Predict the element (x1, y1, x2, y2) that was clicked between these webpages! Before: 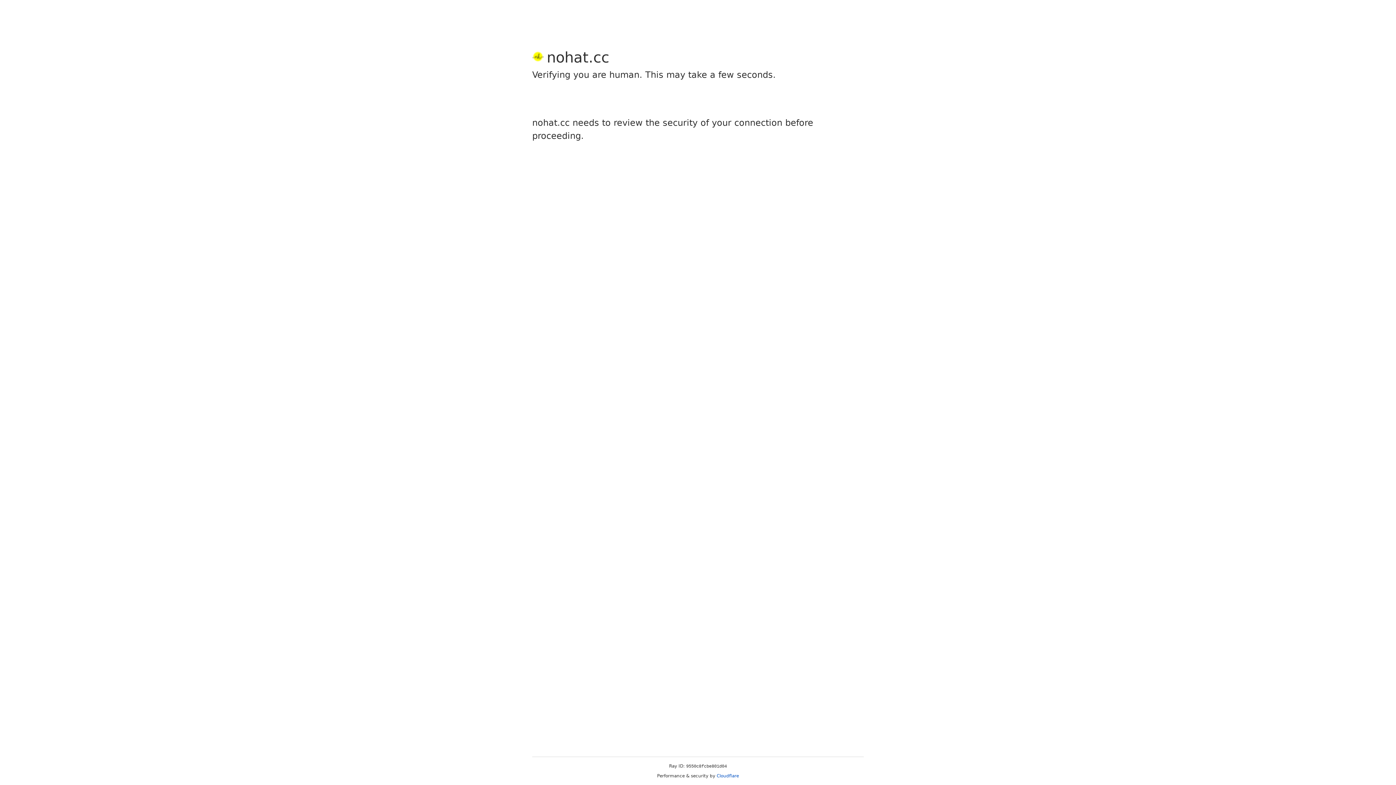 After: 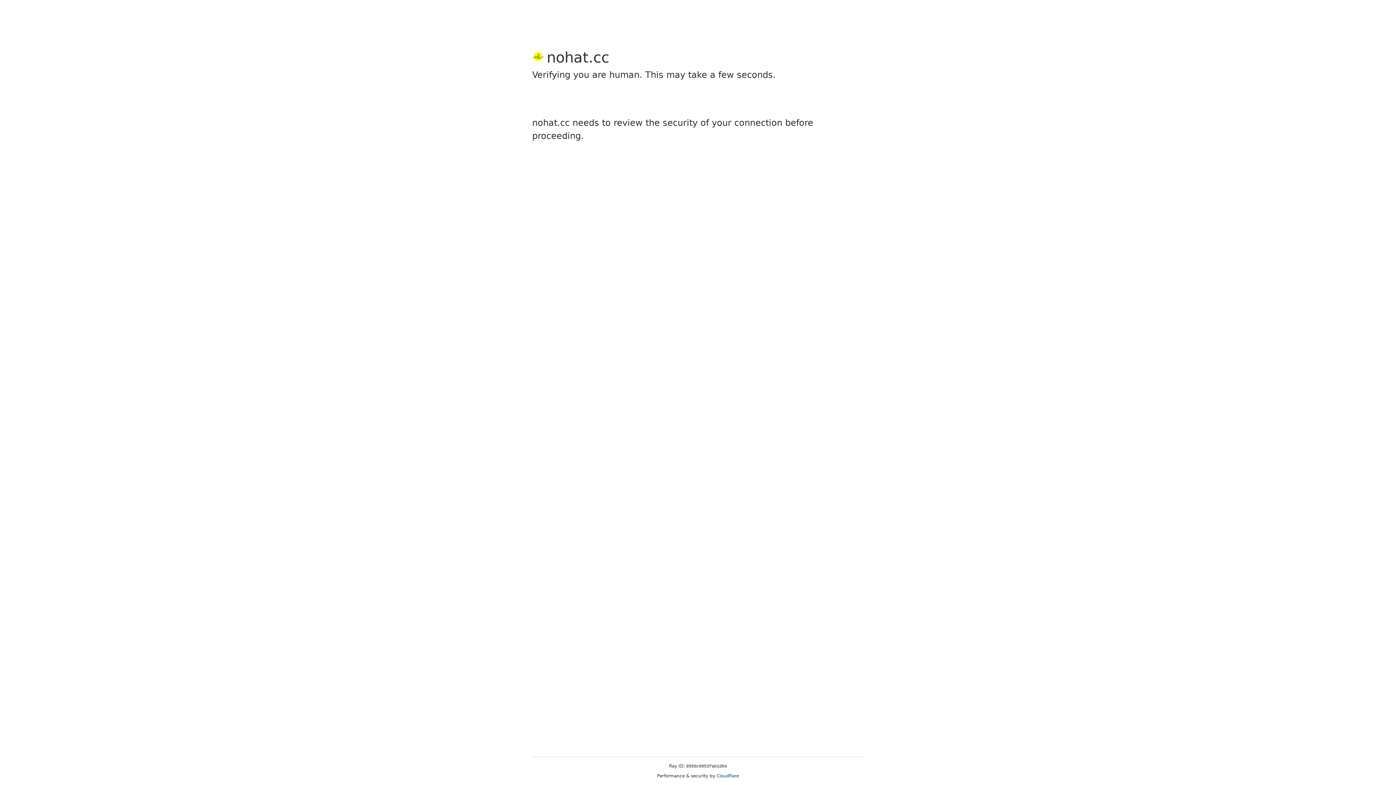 Action: bbox: (716, 773, 739, 778) label: Cloudflare